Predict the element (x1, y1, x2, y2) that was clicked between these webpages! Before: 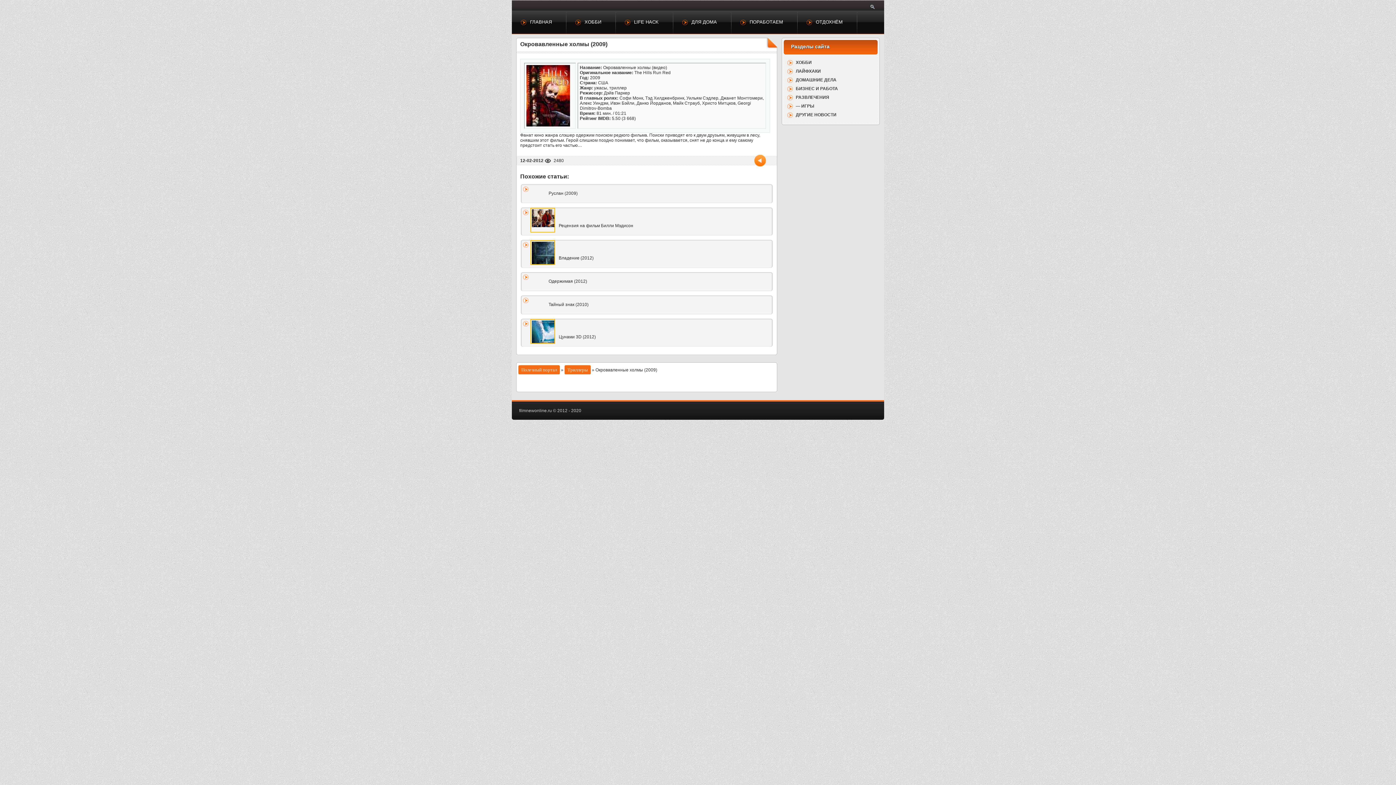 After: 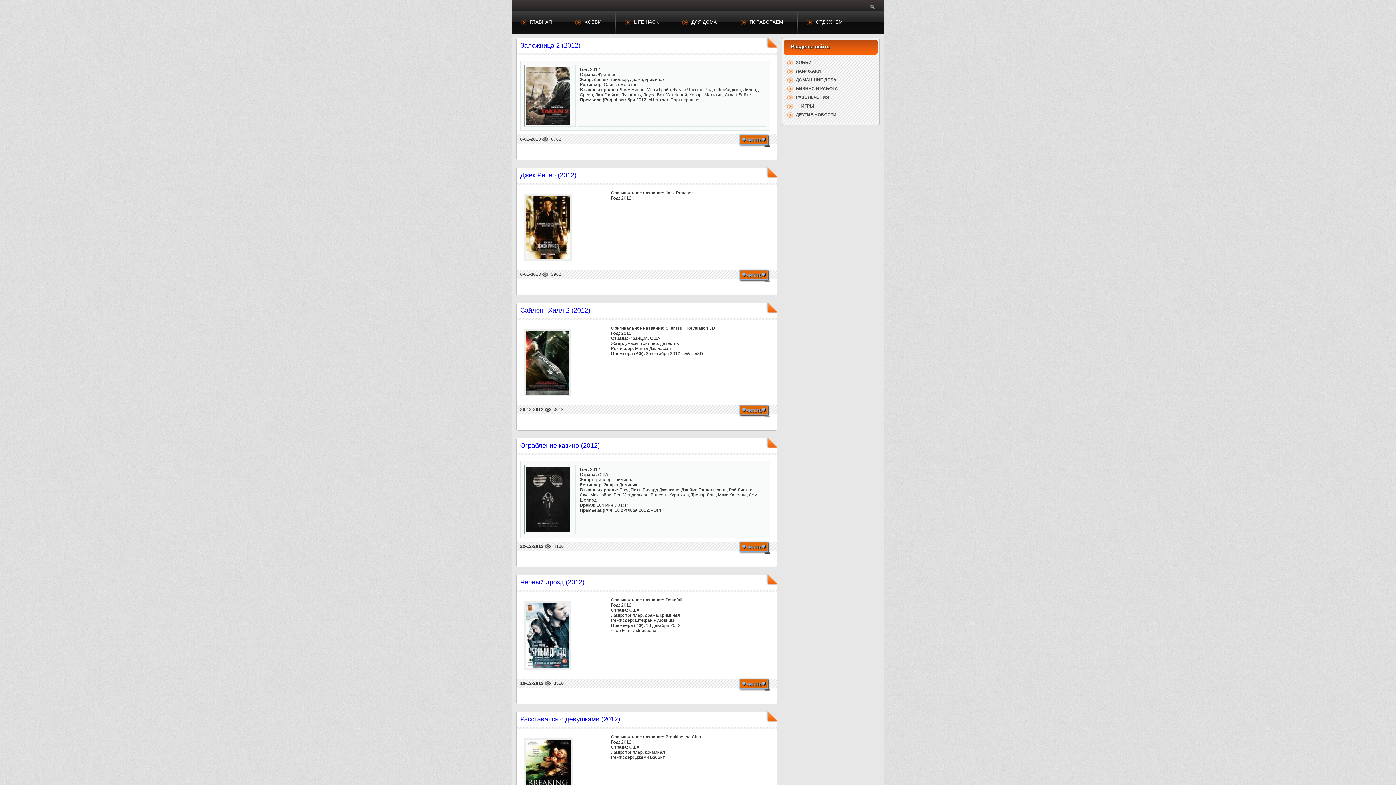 Action: label: Триллеры bbox: (564, 365, 590, 374)